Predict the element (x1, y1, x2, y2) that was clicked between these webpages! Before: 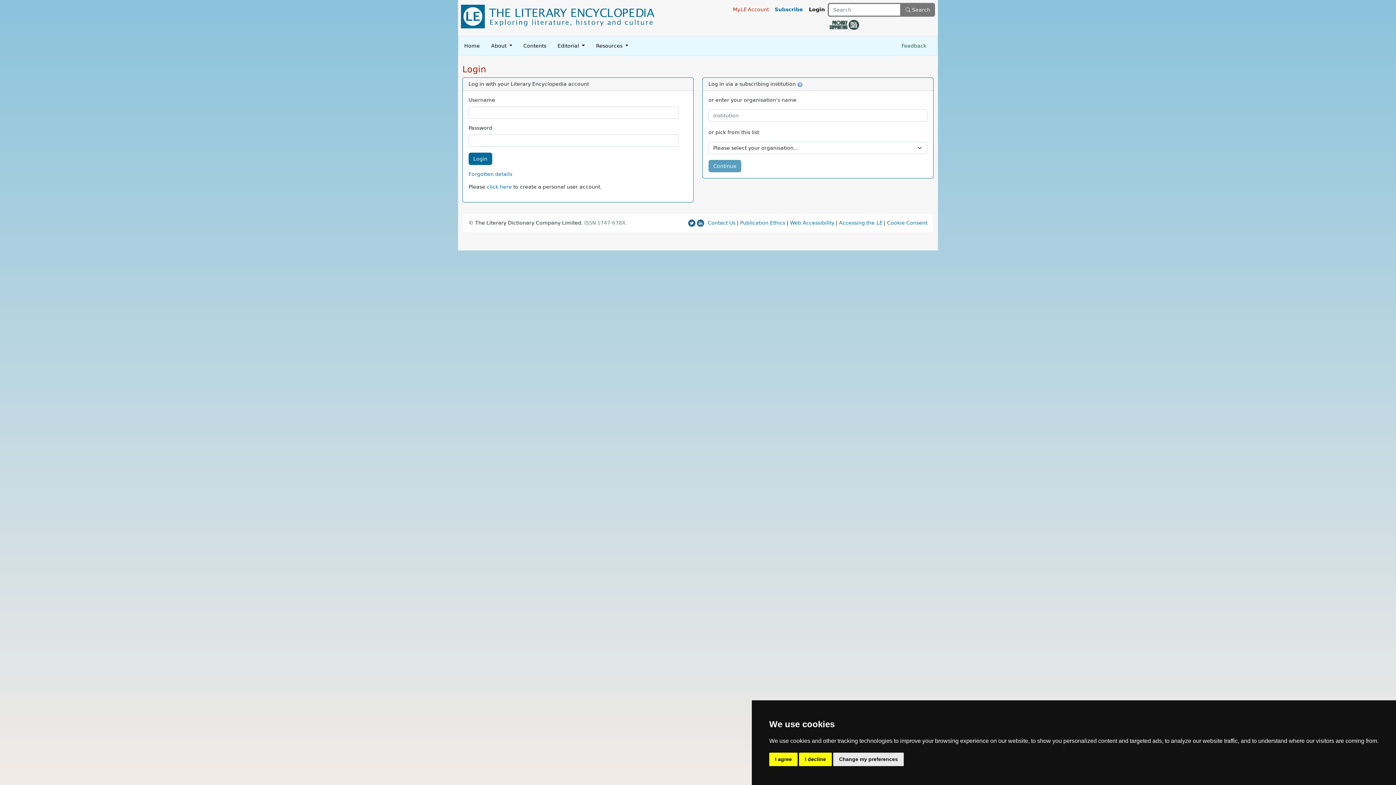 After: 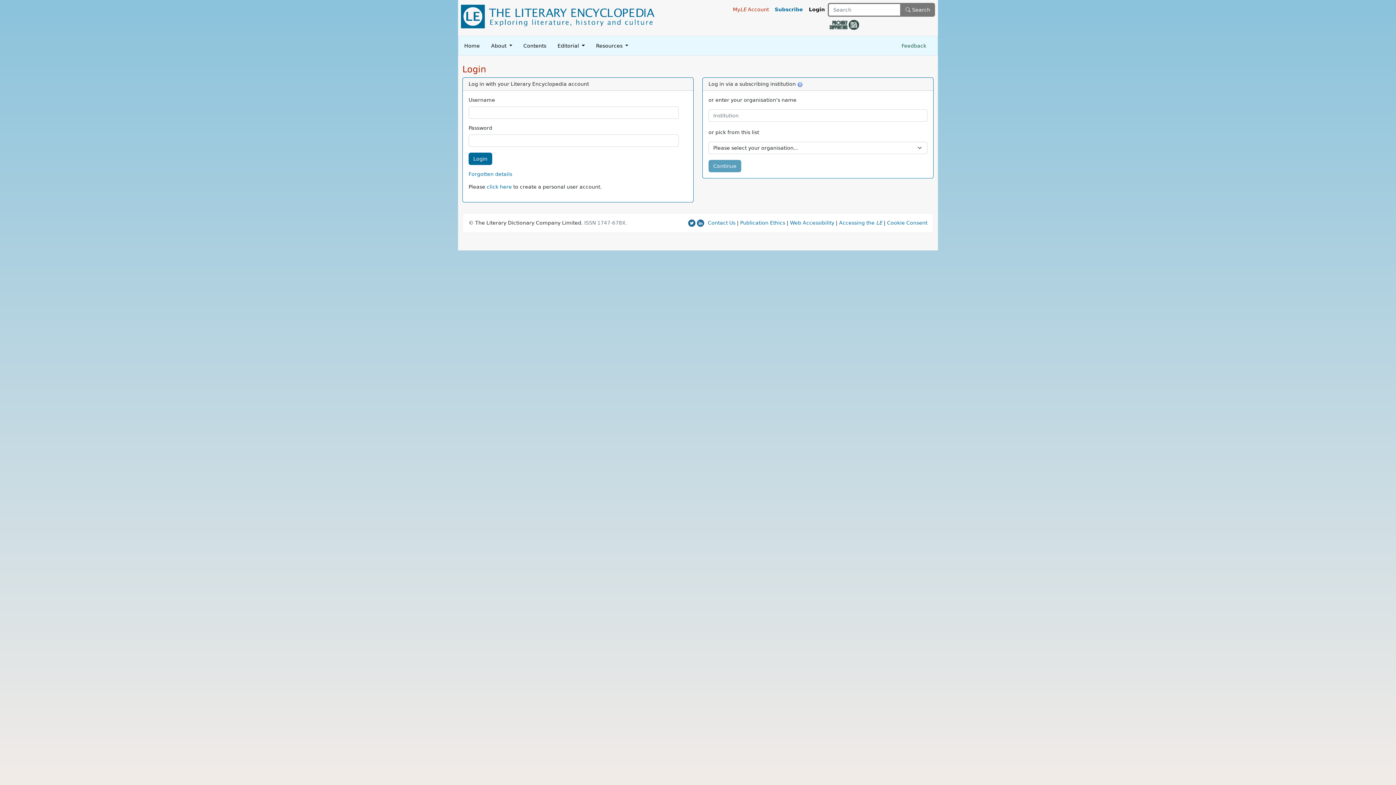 Action: bbox: (769, 753, 797, 766) label: I agree